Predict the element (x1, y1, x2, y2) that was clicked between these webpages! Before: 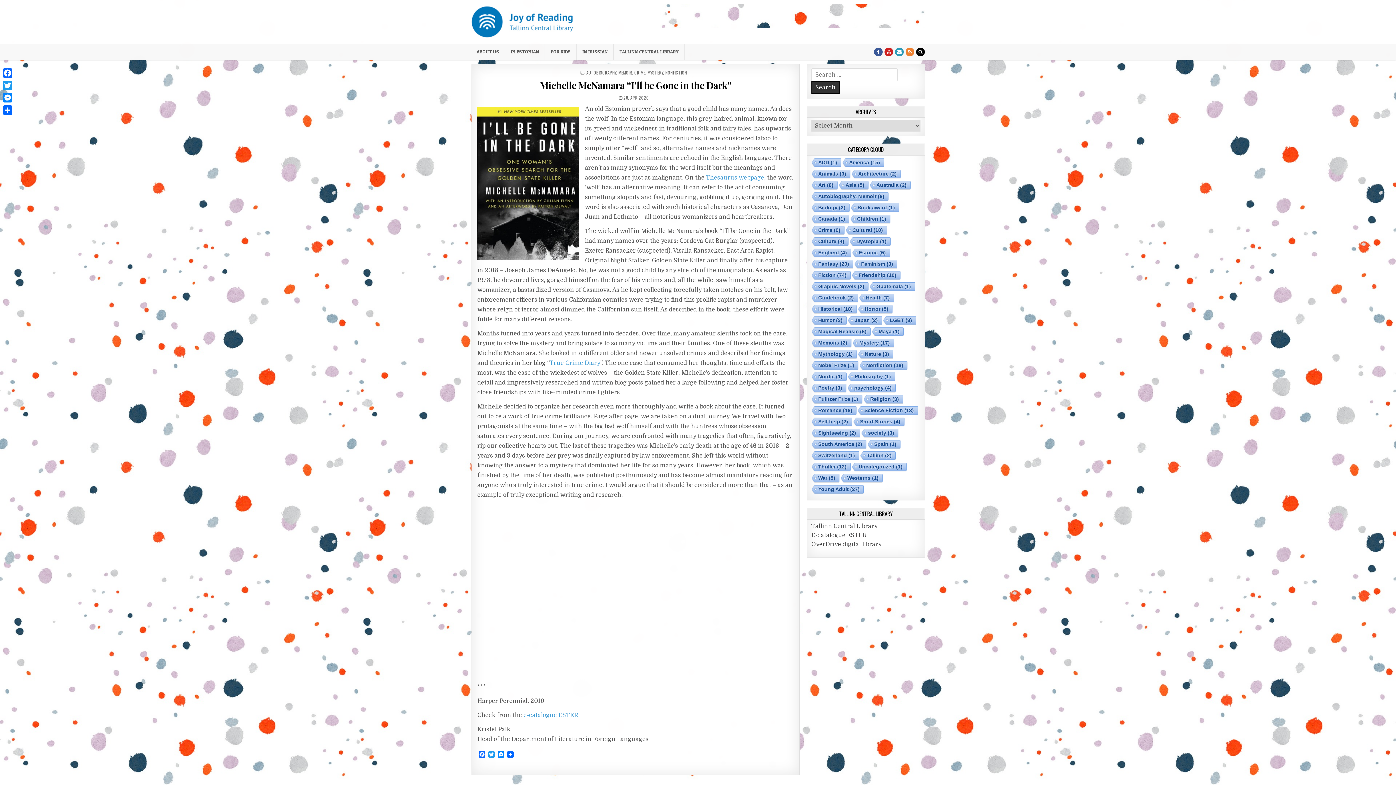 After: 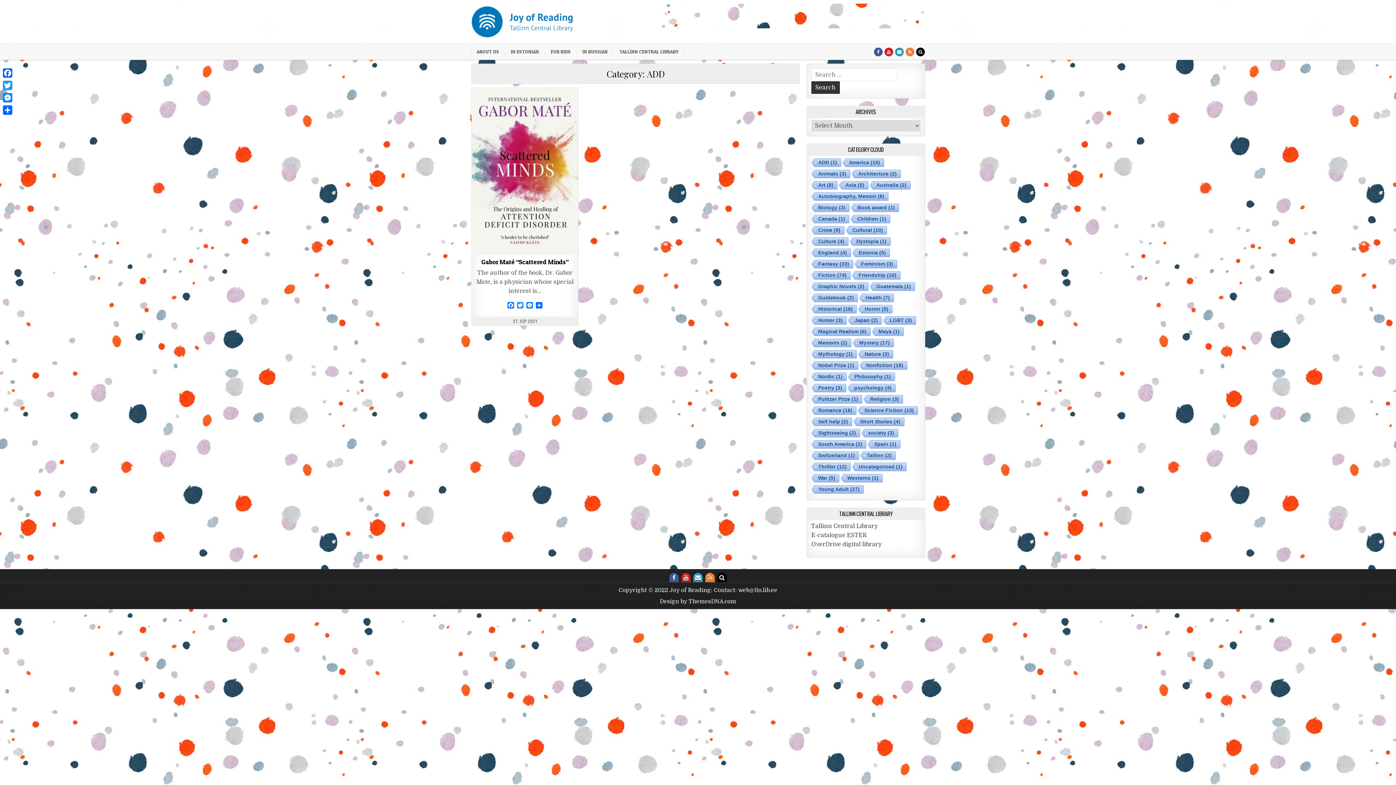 Action: bbox: (810, 158, 840, 167) label: ADD (1 item)